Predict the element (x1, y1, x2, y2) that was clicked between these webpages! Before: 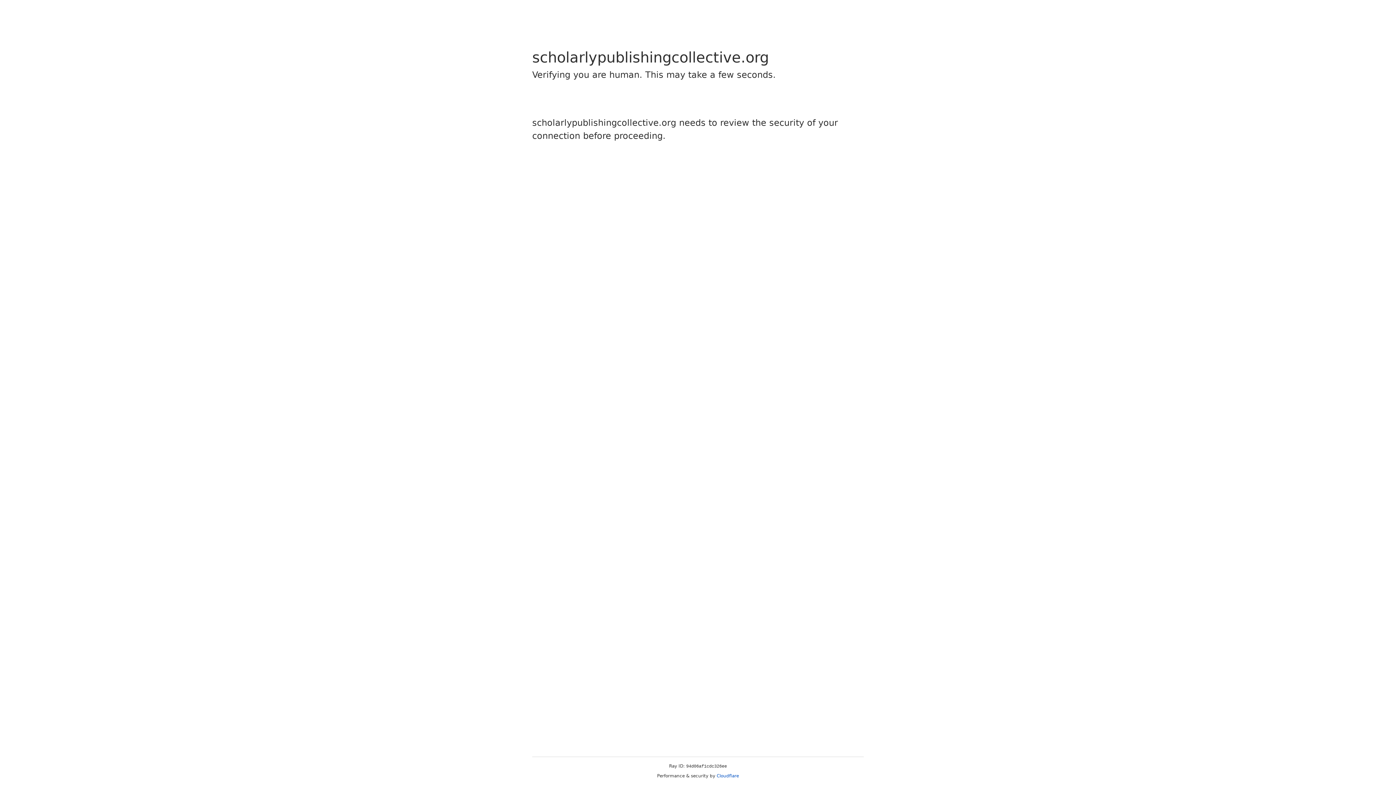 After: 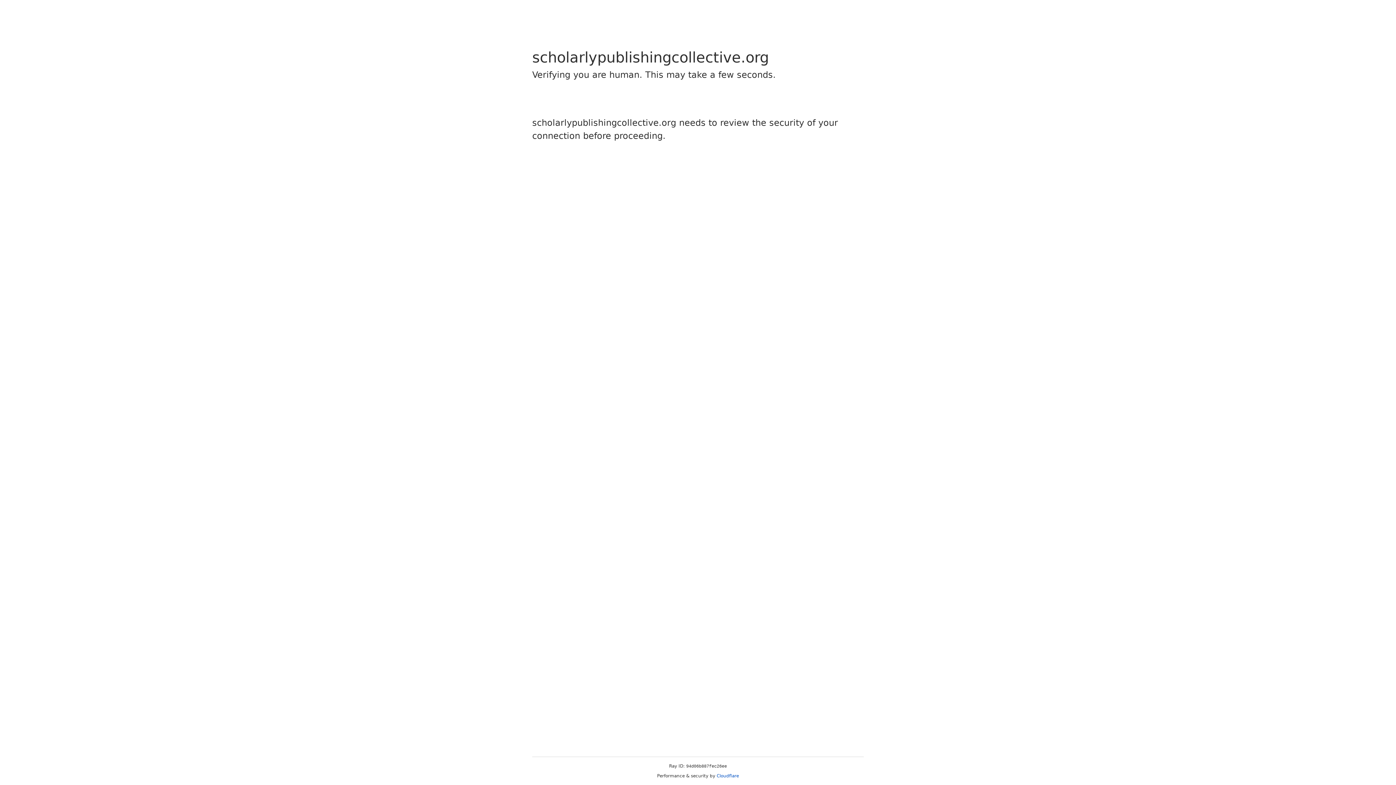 Action: label: Cloudflare bbox: (716, 773, 739, 778)